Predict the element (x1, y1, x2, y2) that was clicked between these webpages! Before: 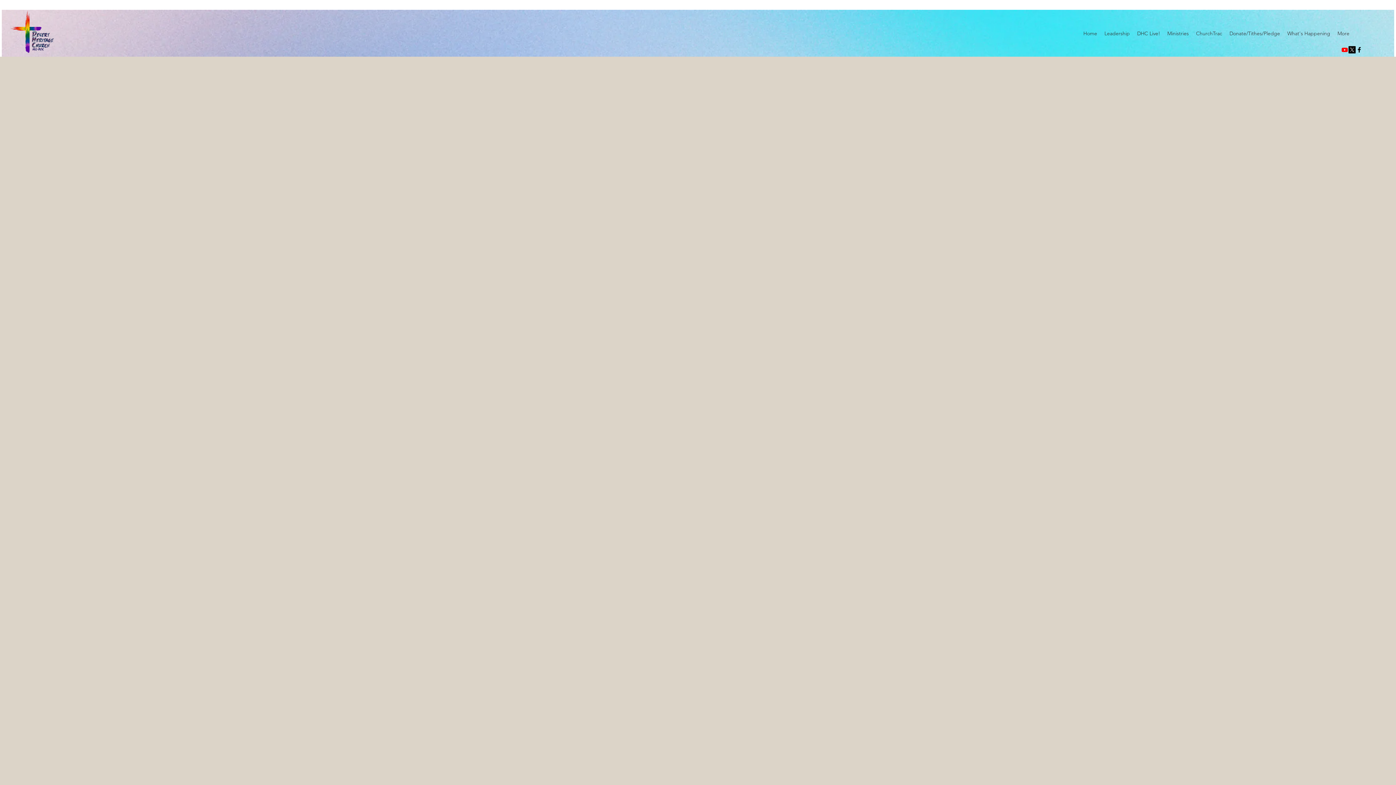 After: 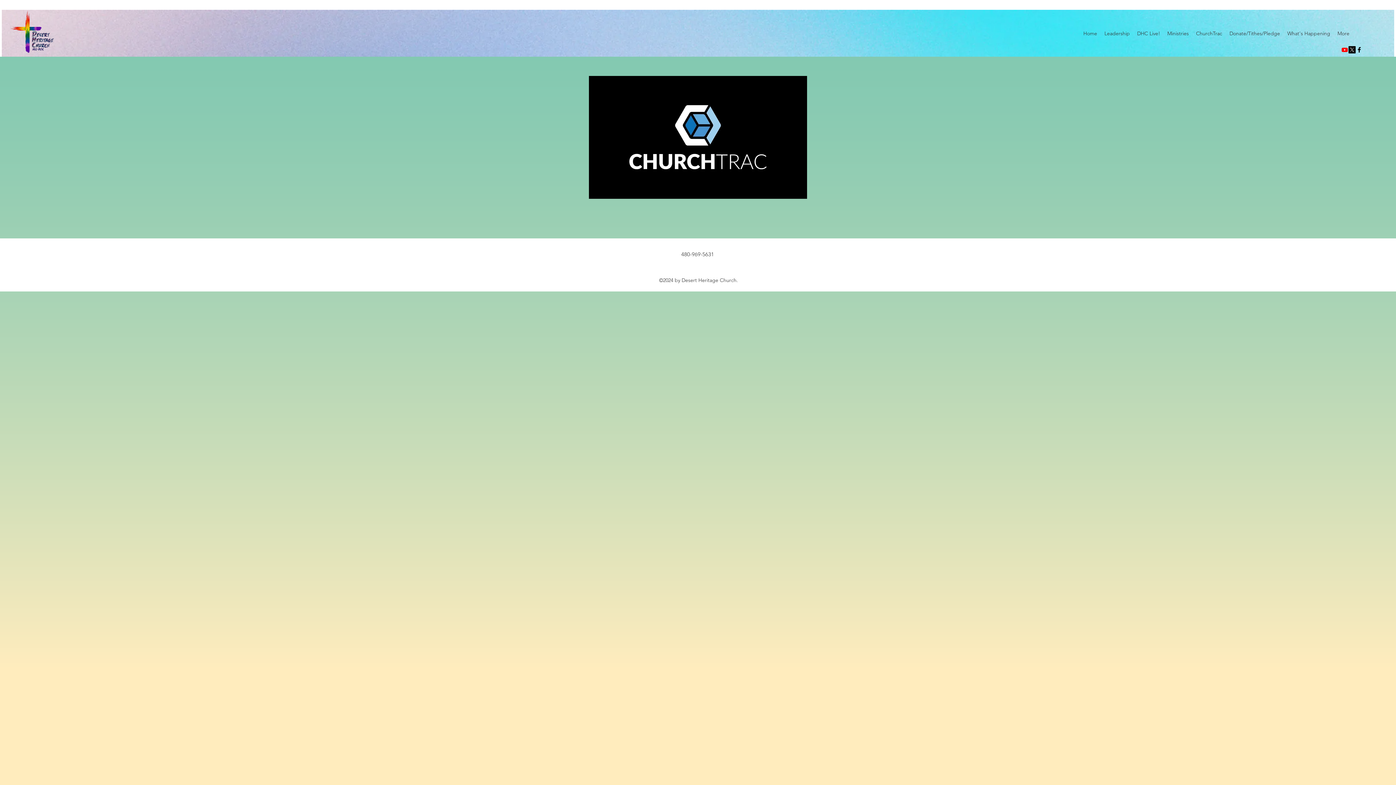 Action: bbox: (1192, 28, 1226, 38) label: ChurchTrac